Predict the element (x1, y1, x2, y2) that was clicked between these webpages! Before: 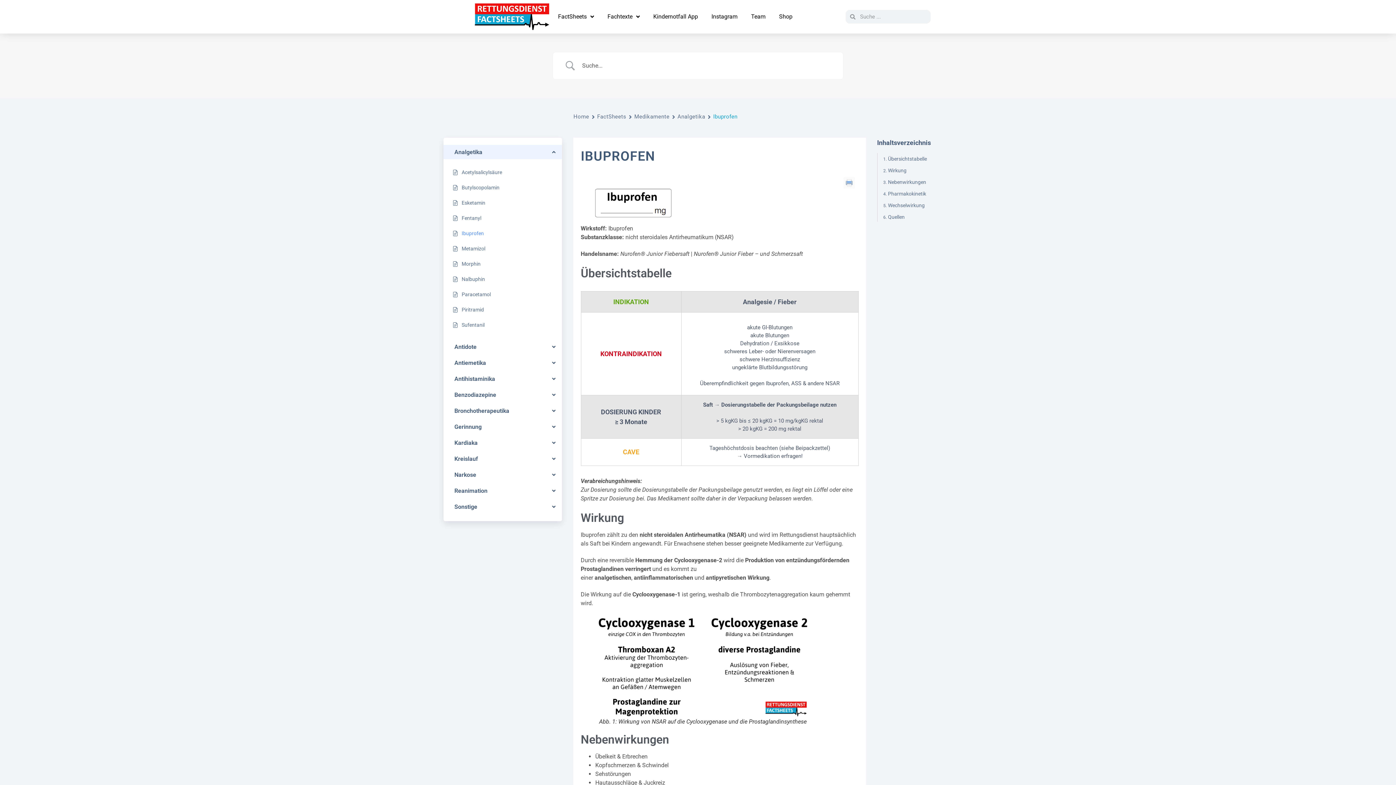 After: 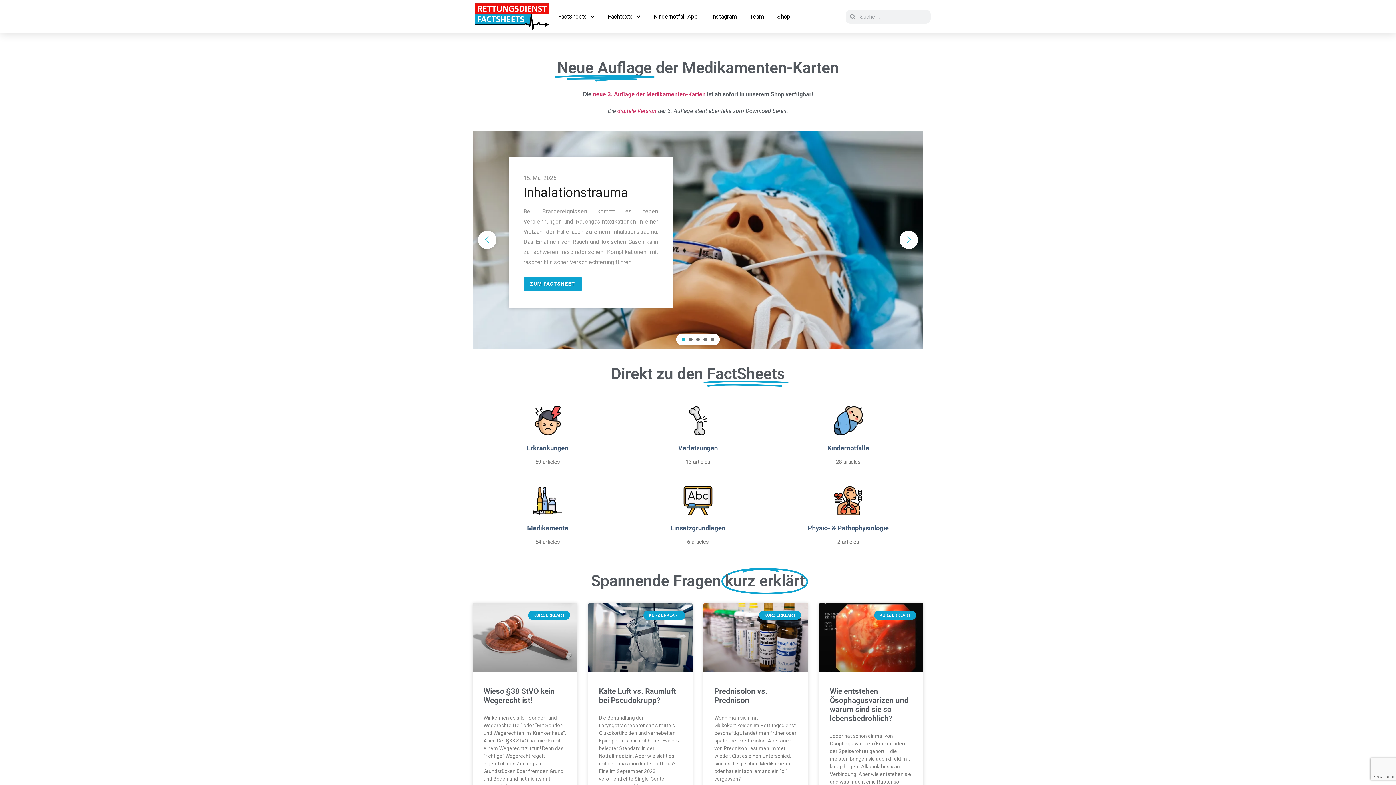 Action: label: Home bbox: (573, 112, 589, 121)